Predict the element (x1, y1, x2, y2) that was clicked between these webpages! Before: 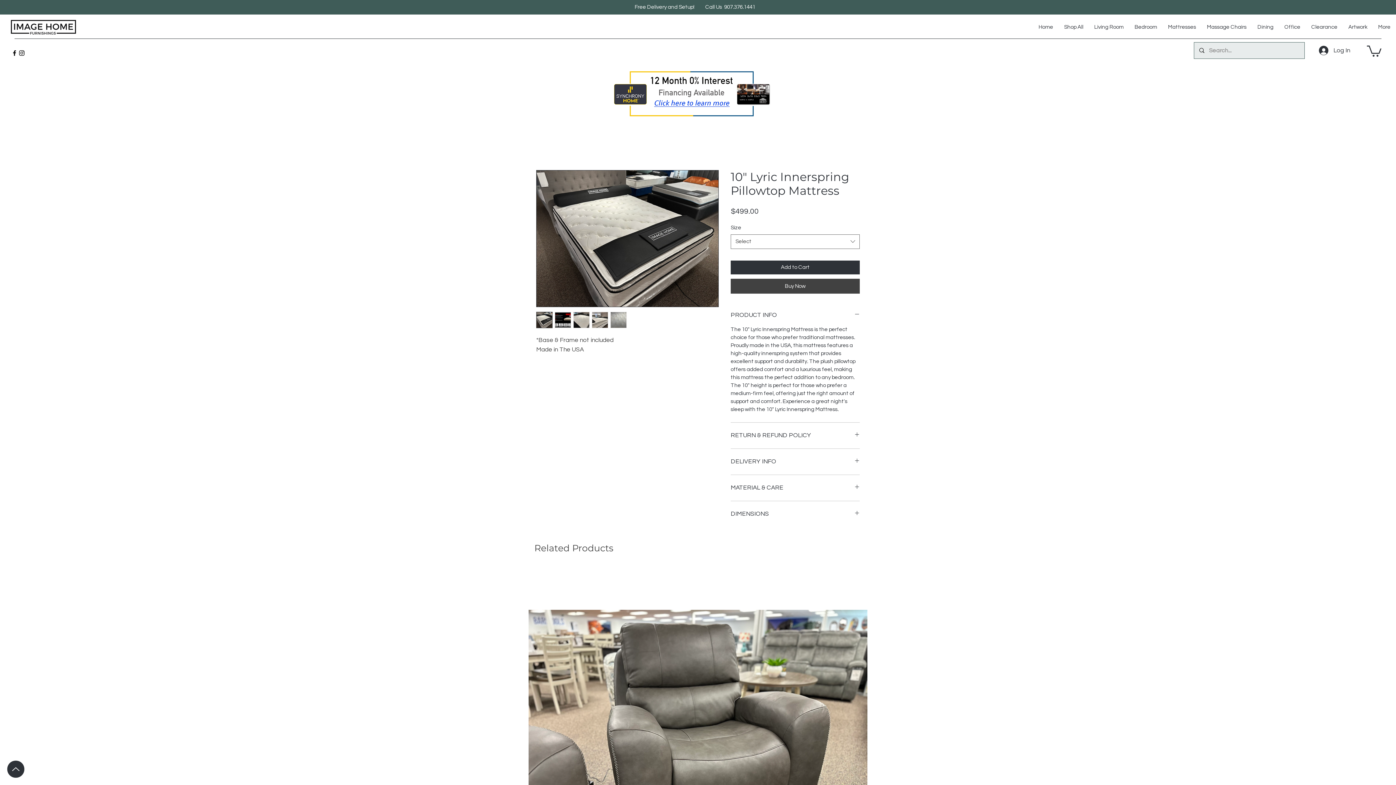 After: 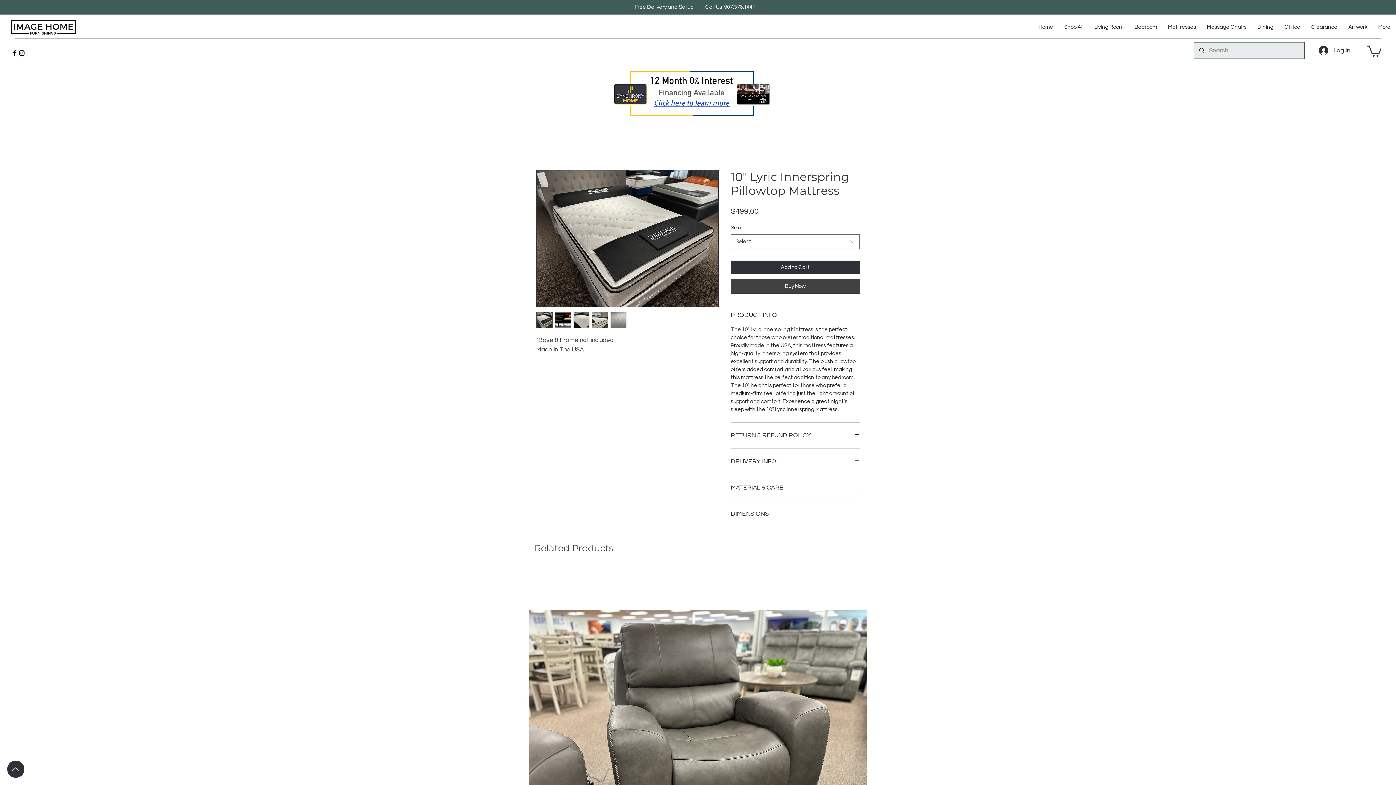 Action: bbox: (554, 311, 571, 328)